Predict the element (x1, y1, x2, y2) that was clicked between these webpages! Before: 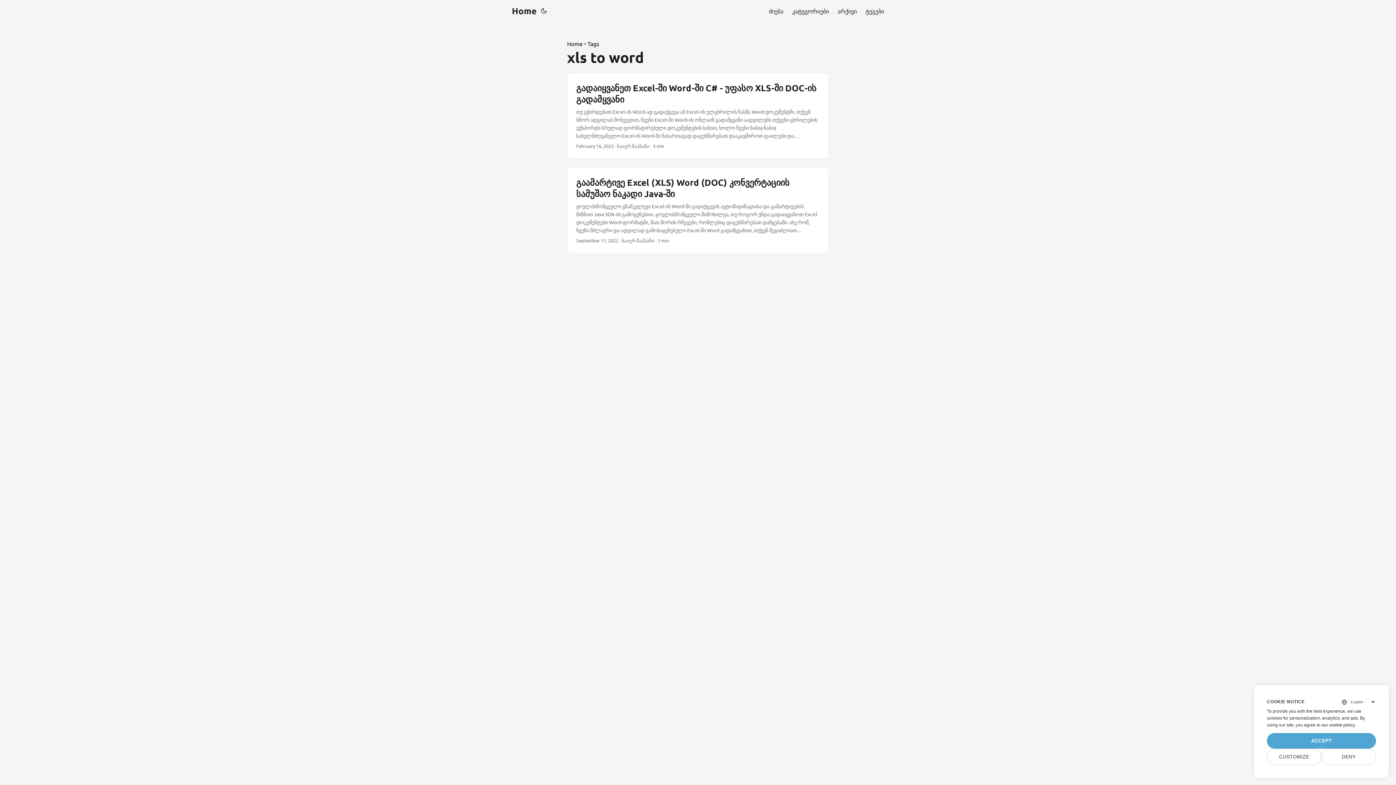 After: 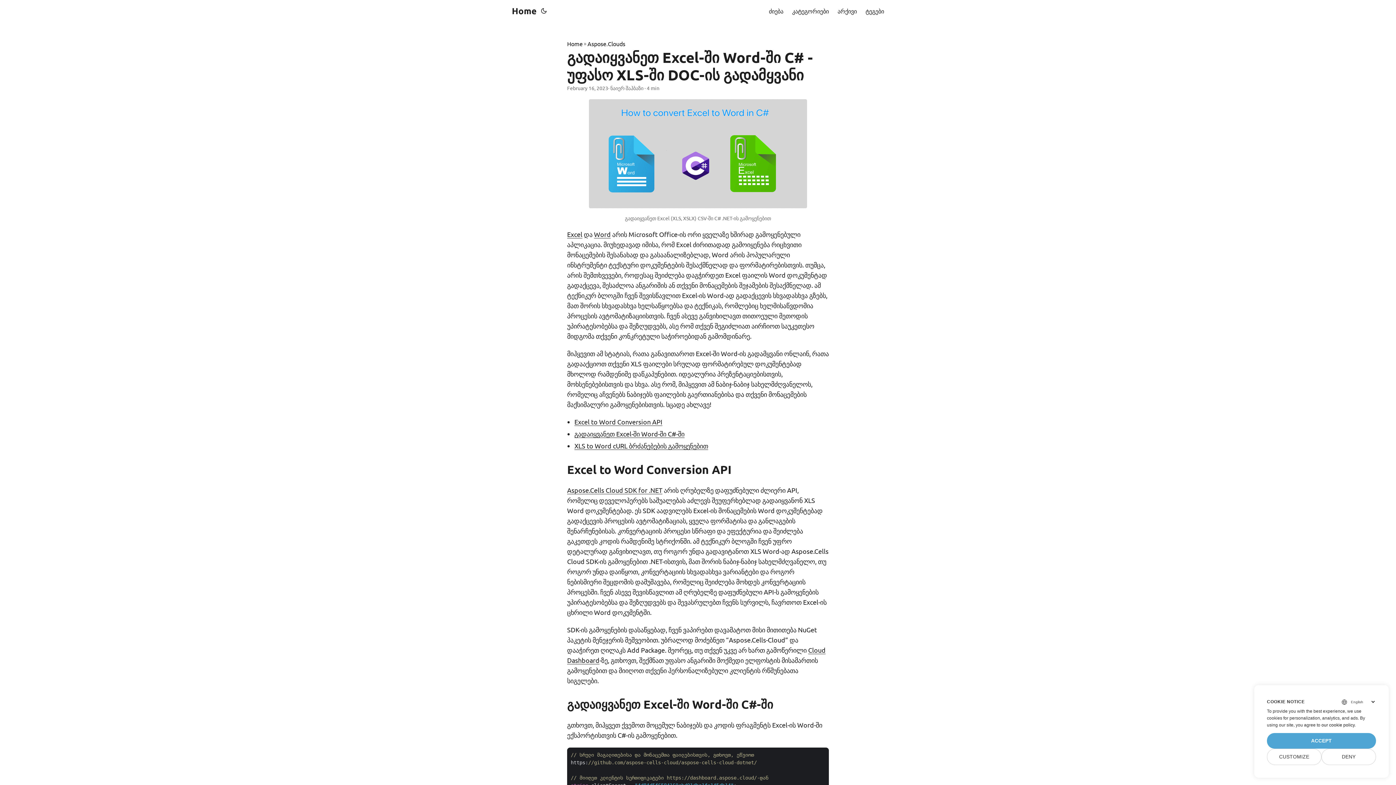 Action: label: post link to გადაიყვანეთ Excel-ში Word-ში C# - უფასო XLS-ში DOC-ის გადამყვანი bbox: (567, 73, 828, 158)